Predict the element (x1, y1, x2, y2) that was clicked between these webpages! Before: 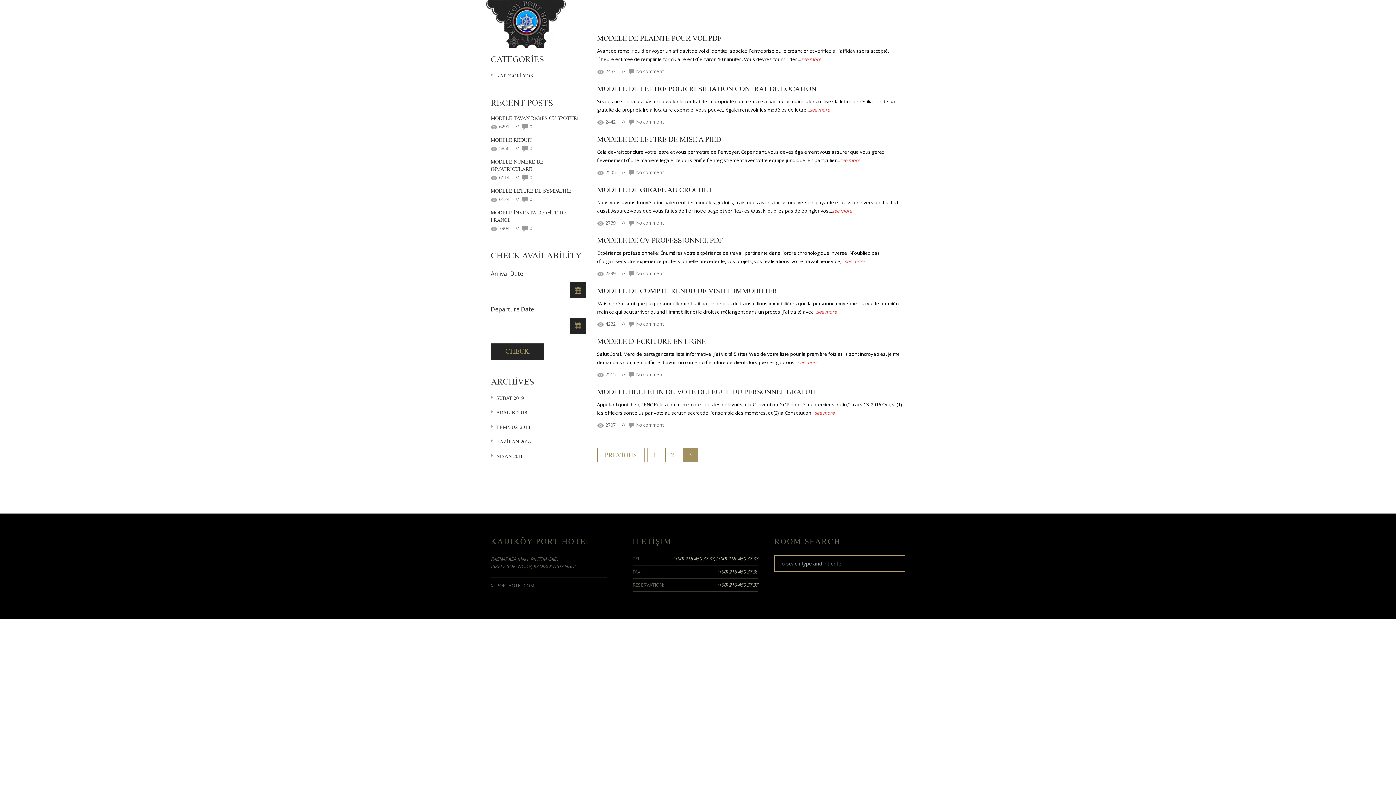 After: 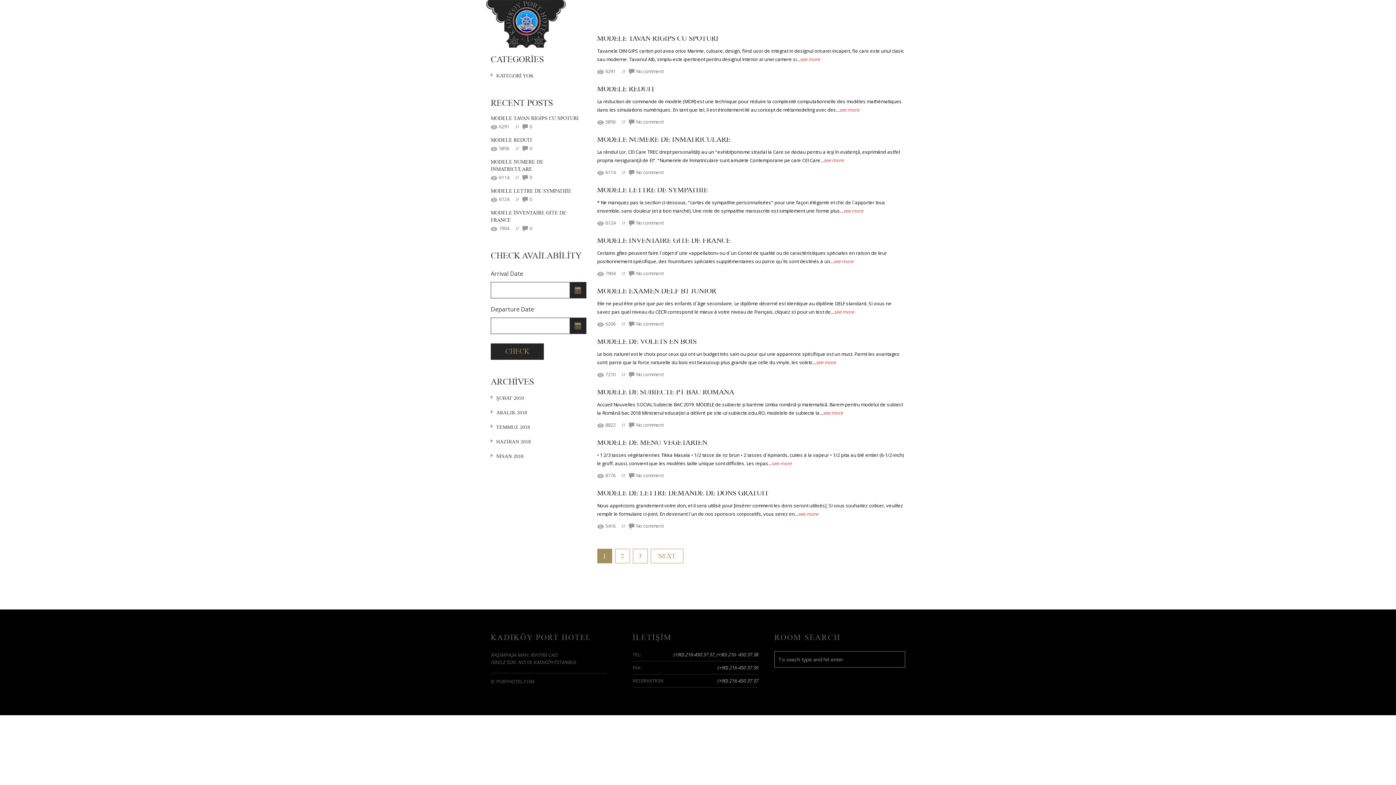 Action: label: 1 bbox: (647, 448, 662, 462)